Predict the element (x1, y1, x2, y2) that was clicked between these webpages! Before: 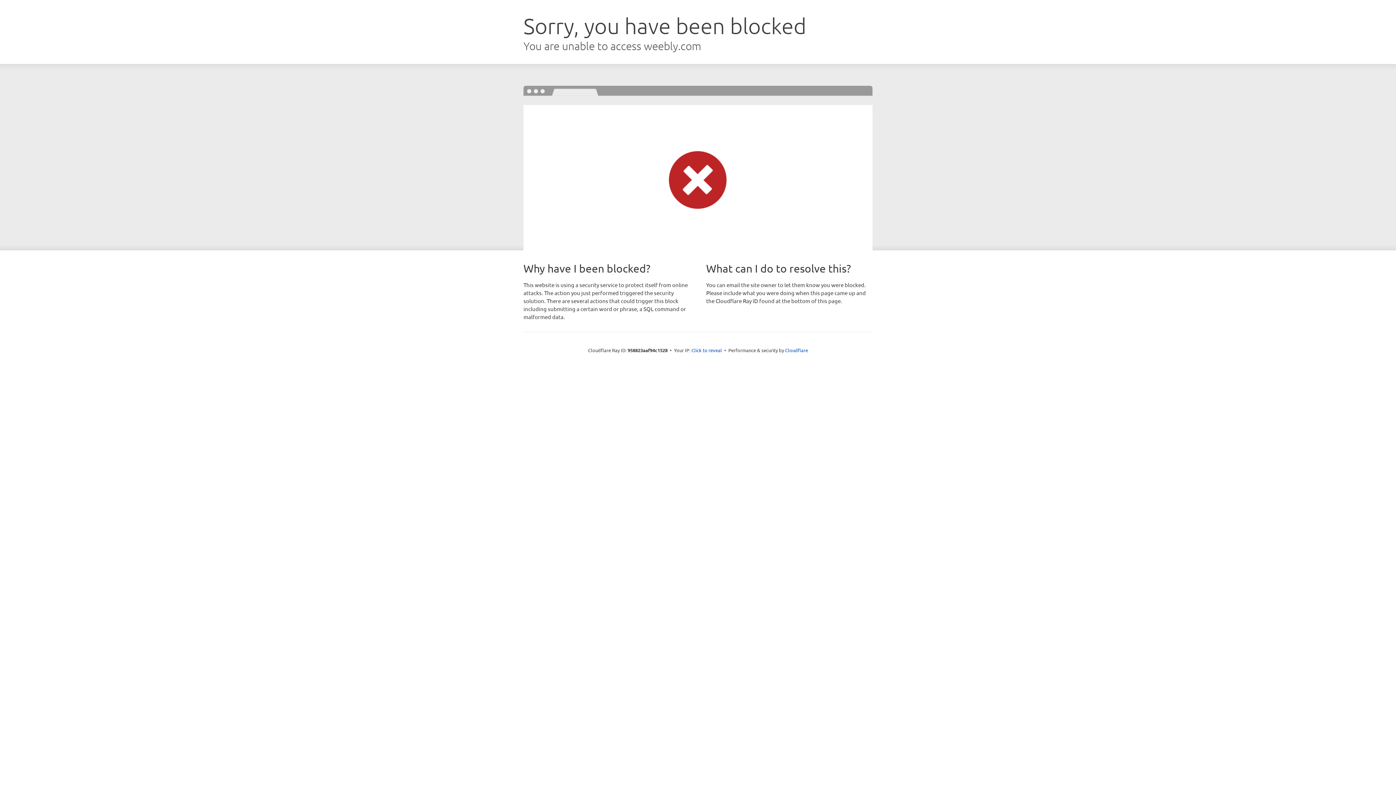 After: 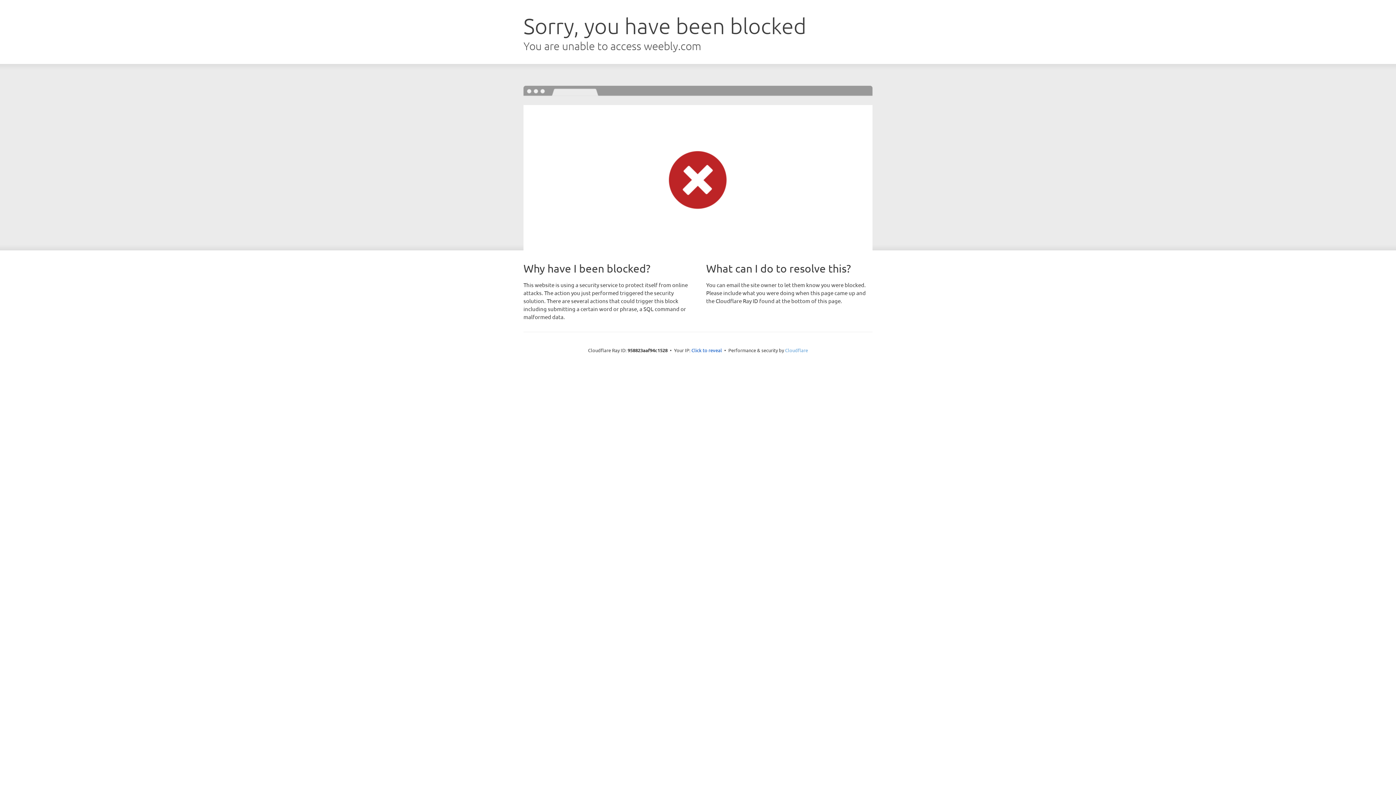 Action: bbox: (785, 347, 808, 353) label: Cloudflare